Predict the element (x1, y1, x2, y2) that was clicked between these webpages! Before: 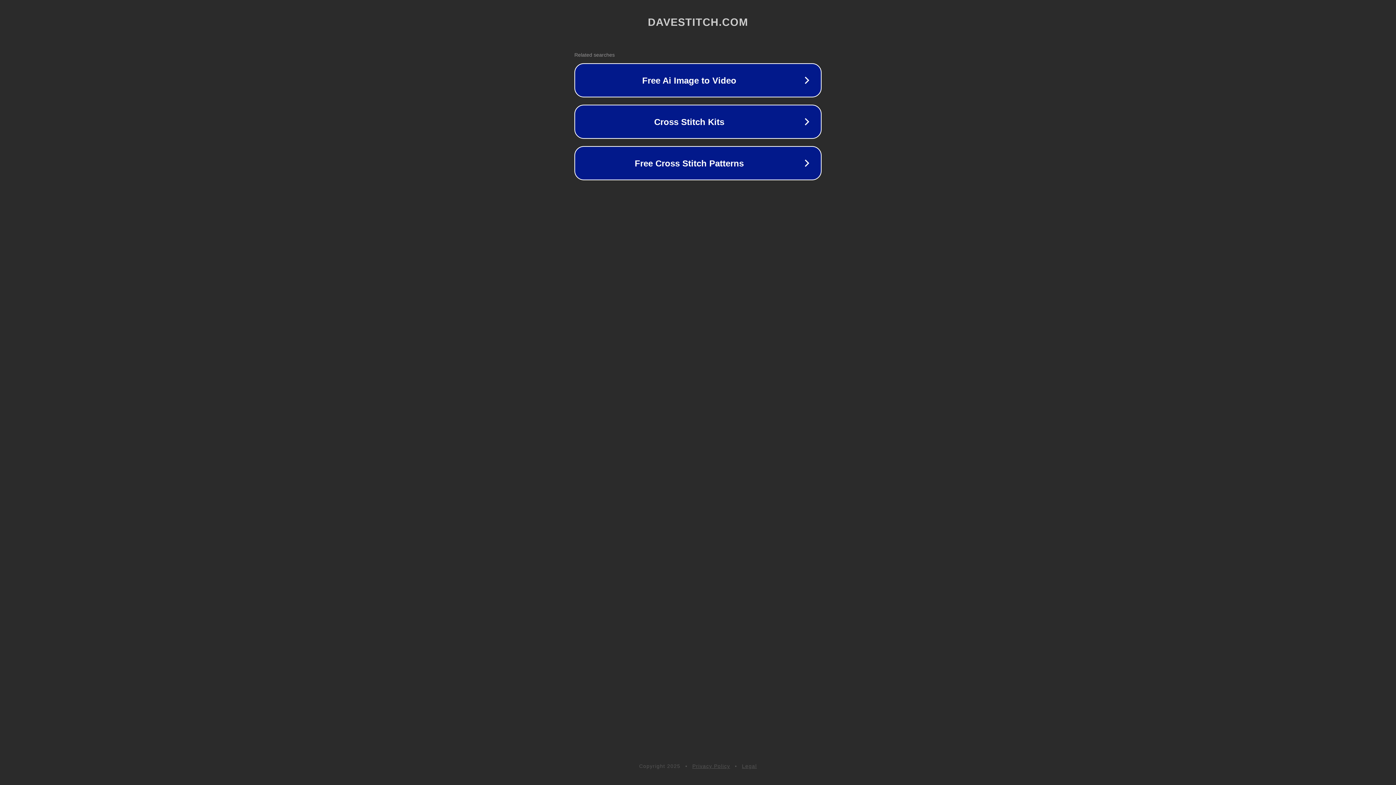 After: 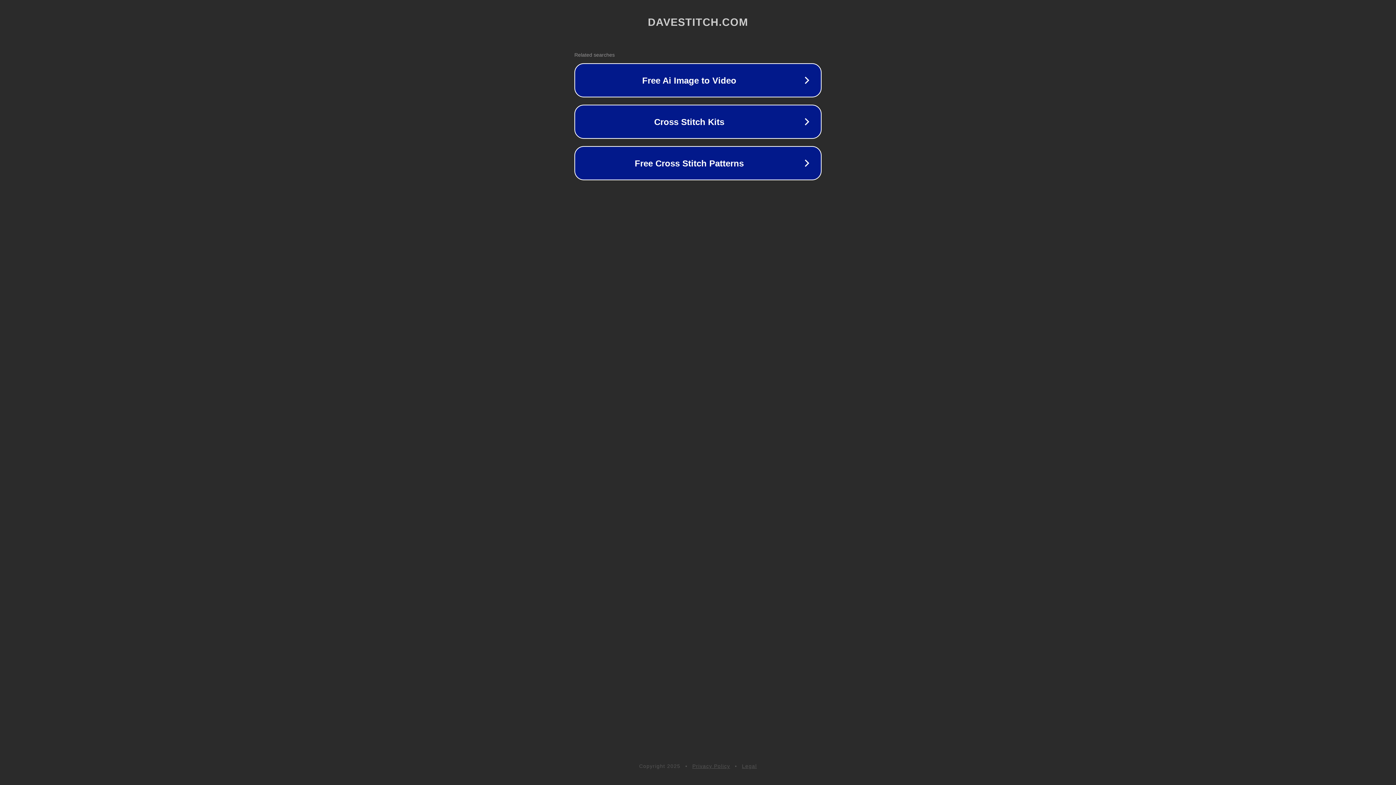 Action: bbox: (742, 763, 757, 769) label: Legal